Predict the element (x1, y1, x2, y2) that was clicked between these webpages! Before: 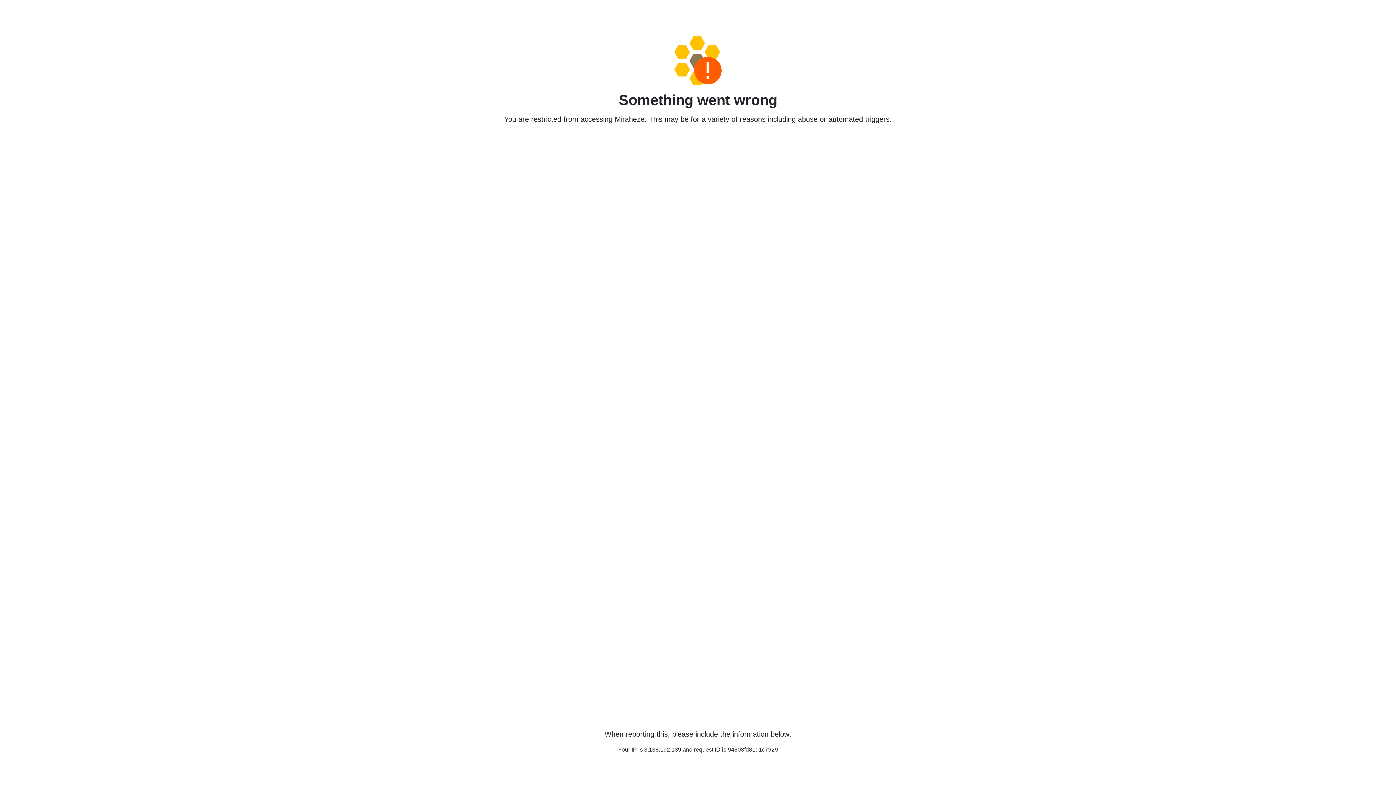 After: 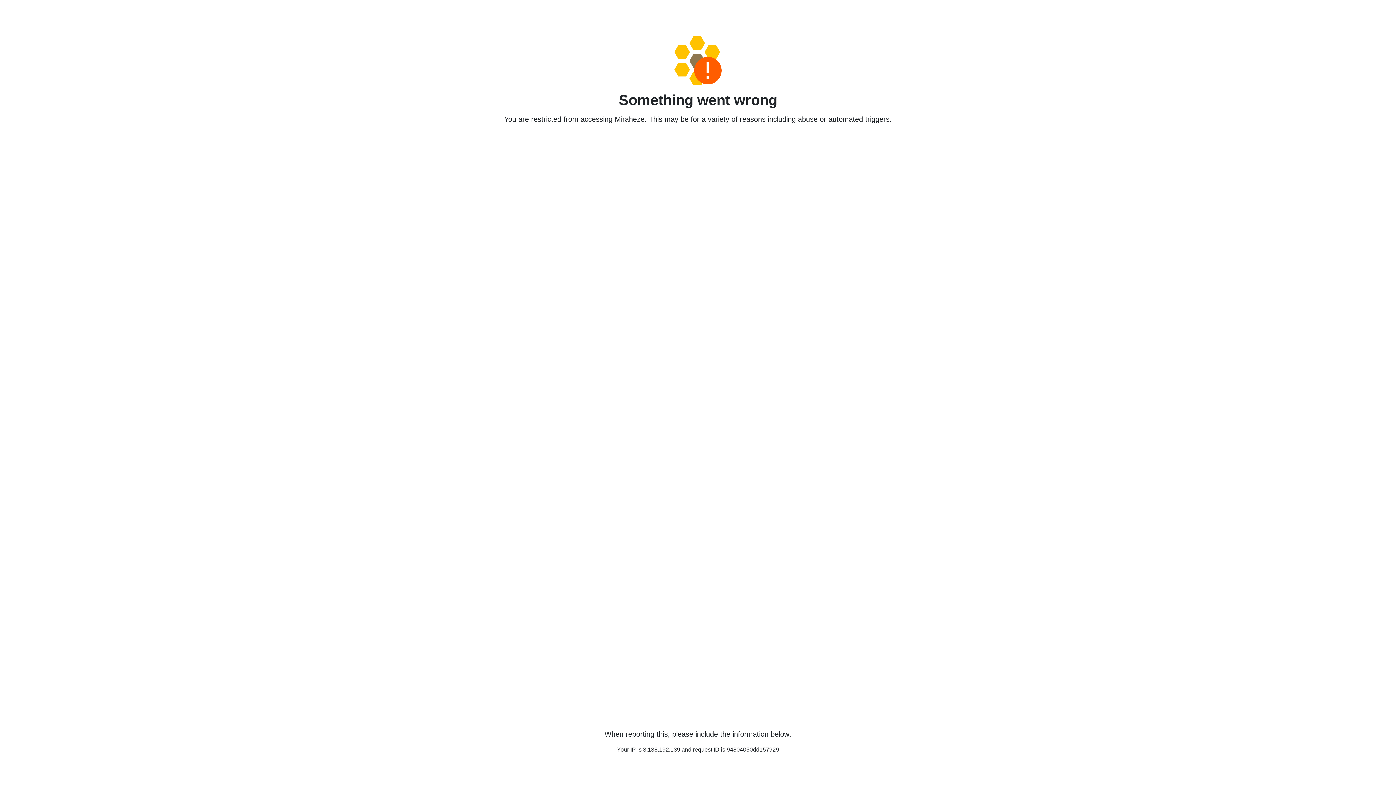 Action: bbox: (458, 36, 938, 85)